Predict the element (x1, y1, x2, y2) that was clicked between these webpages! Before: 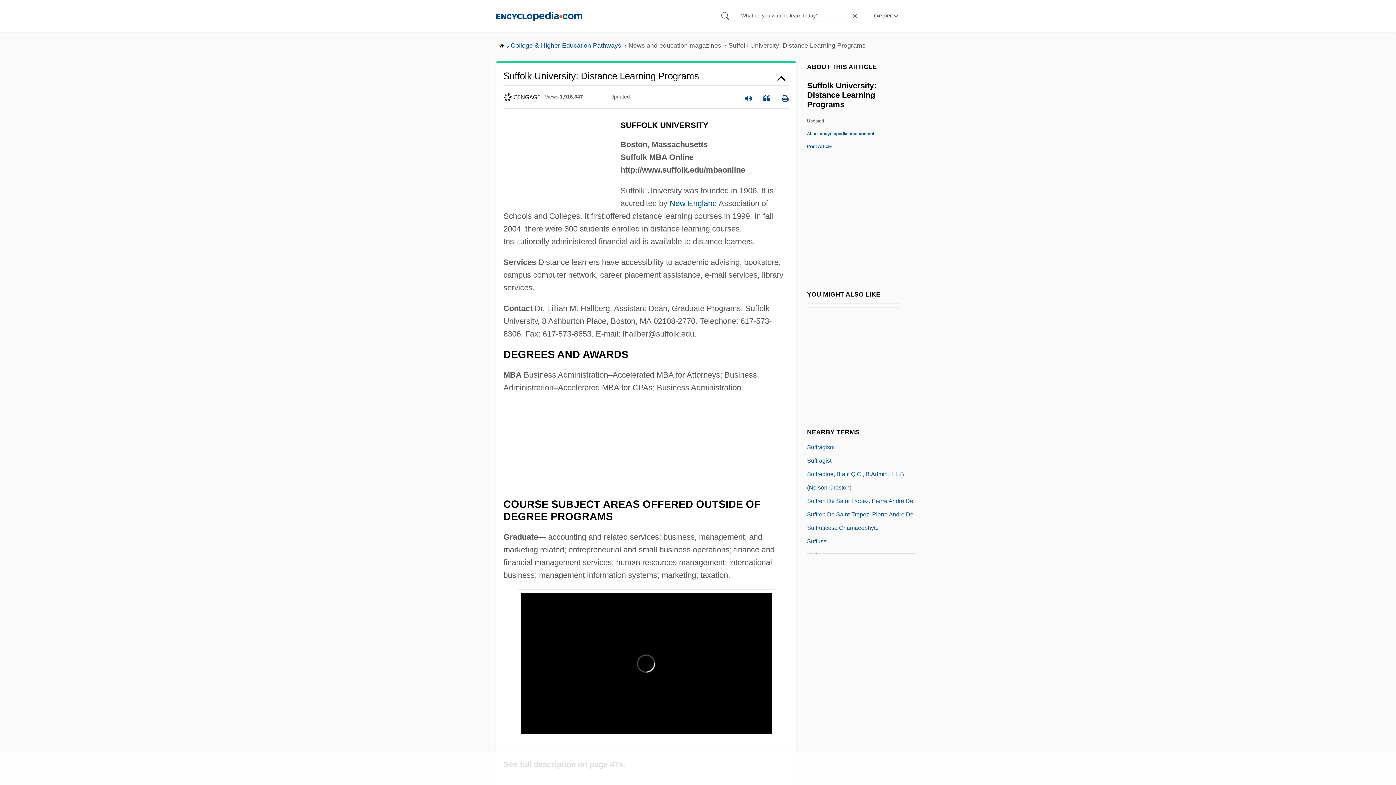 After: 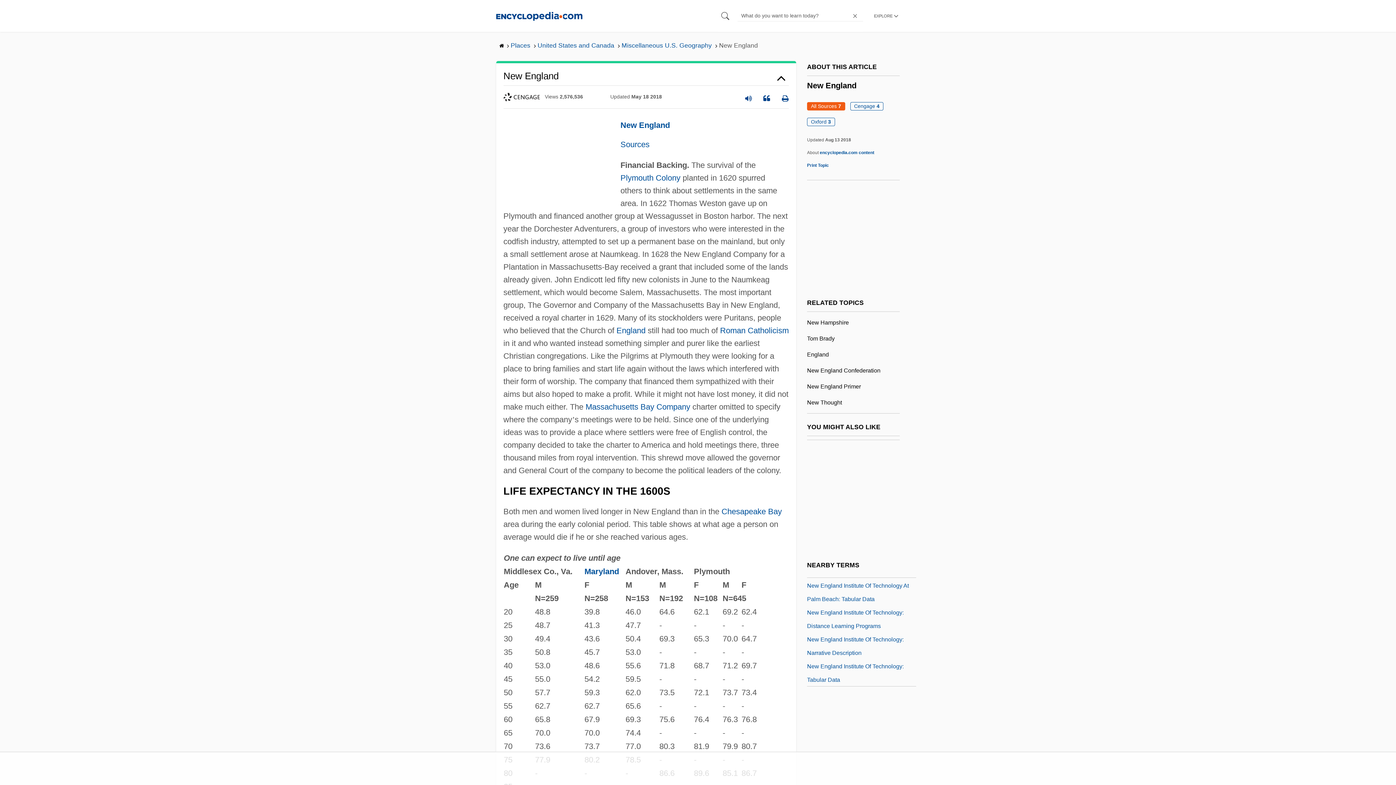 Action: label: New England bbox: (669, 198, 717, 207)